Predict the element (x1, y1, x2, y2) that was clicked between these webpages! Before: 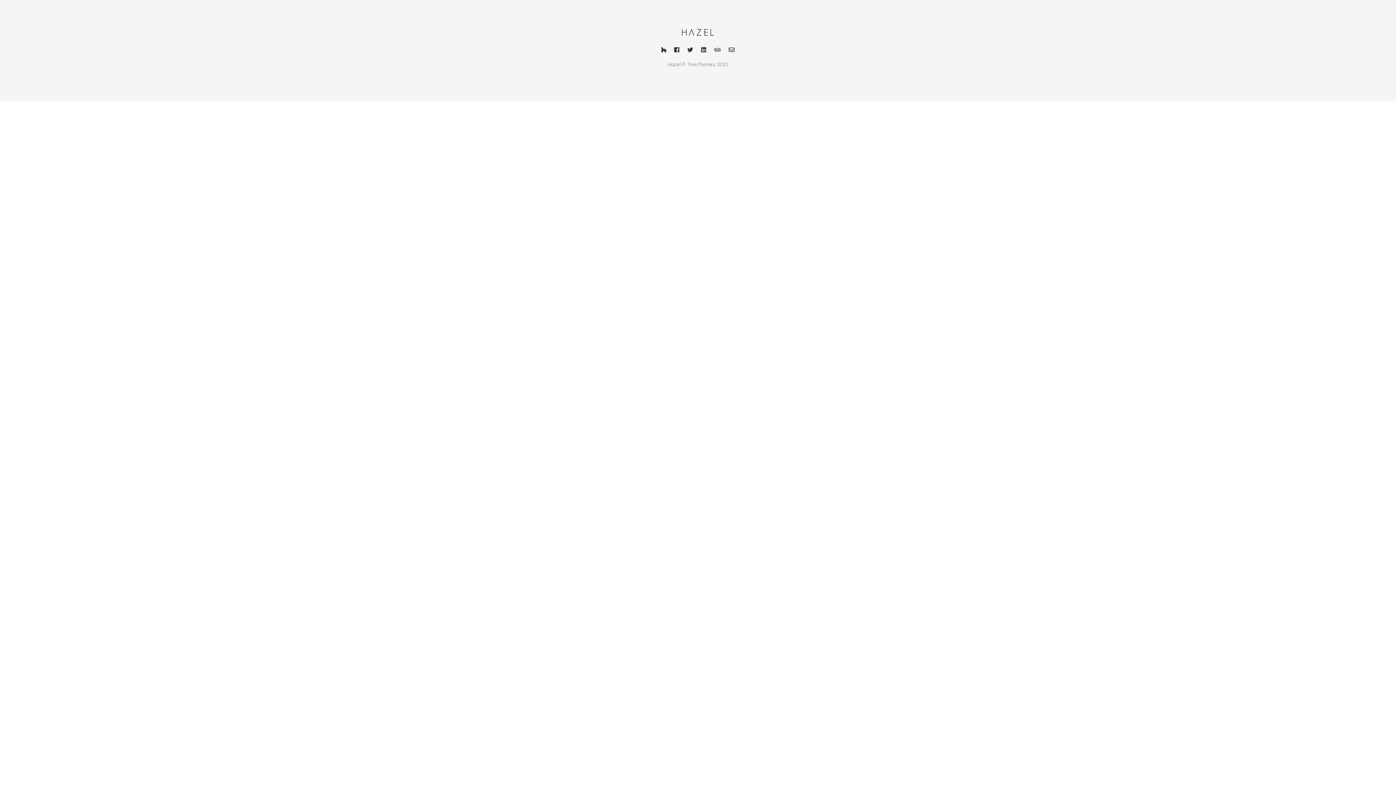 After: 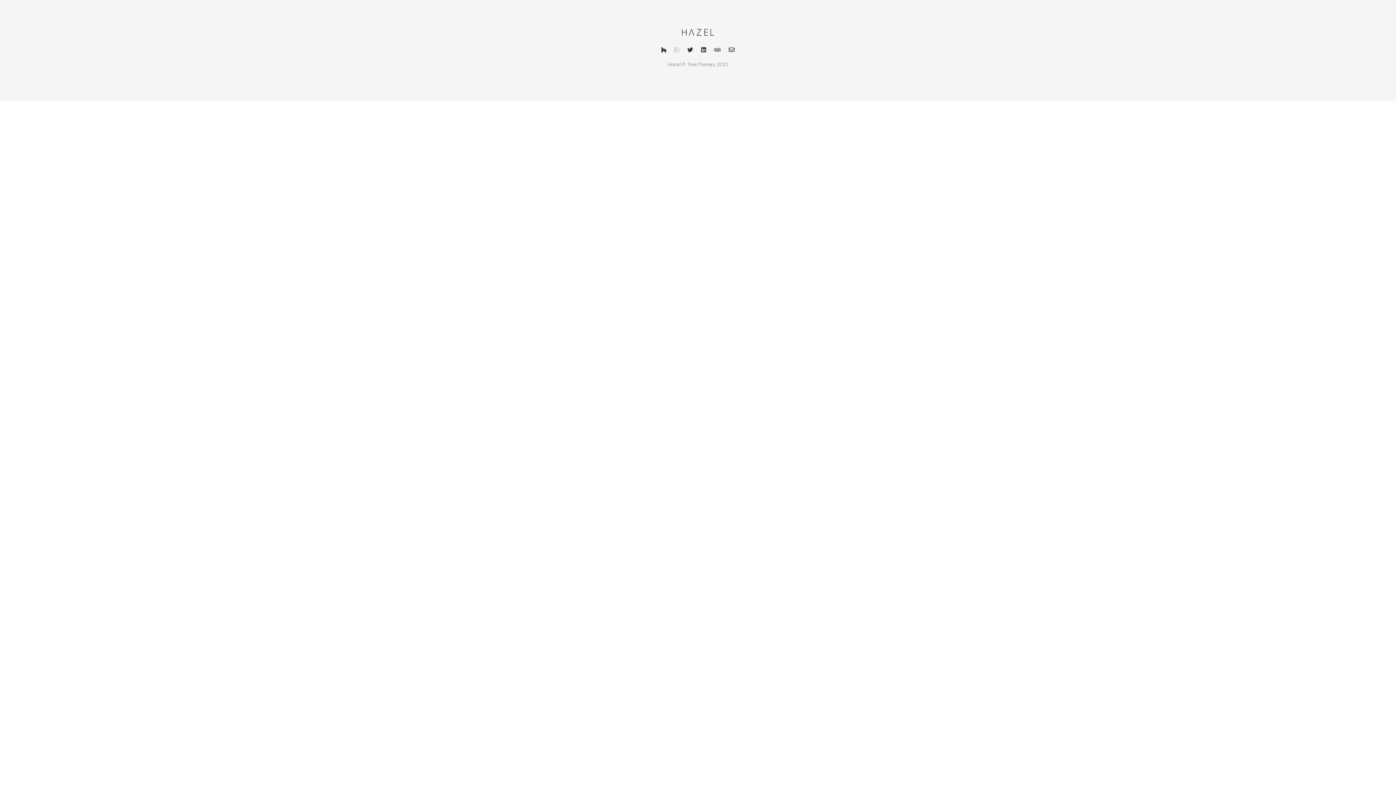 Action: bbox: (670, 48, 683, 54)